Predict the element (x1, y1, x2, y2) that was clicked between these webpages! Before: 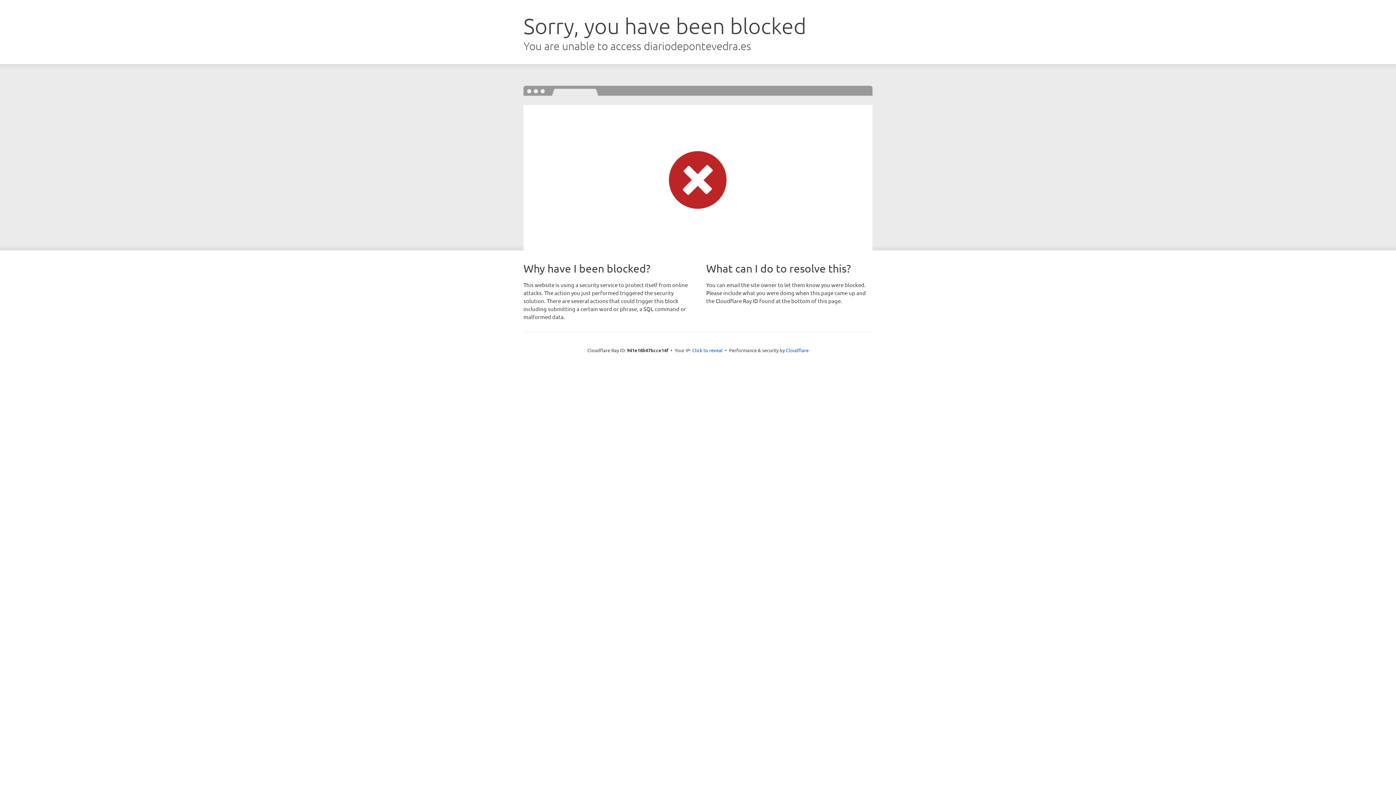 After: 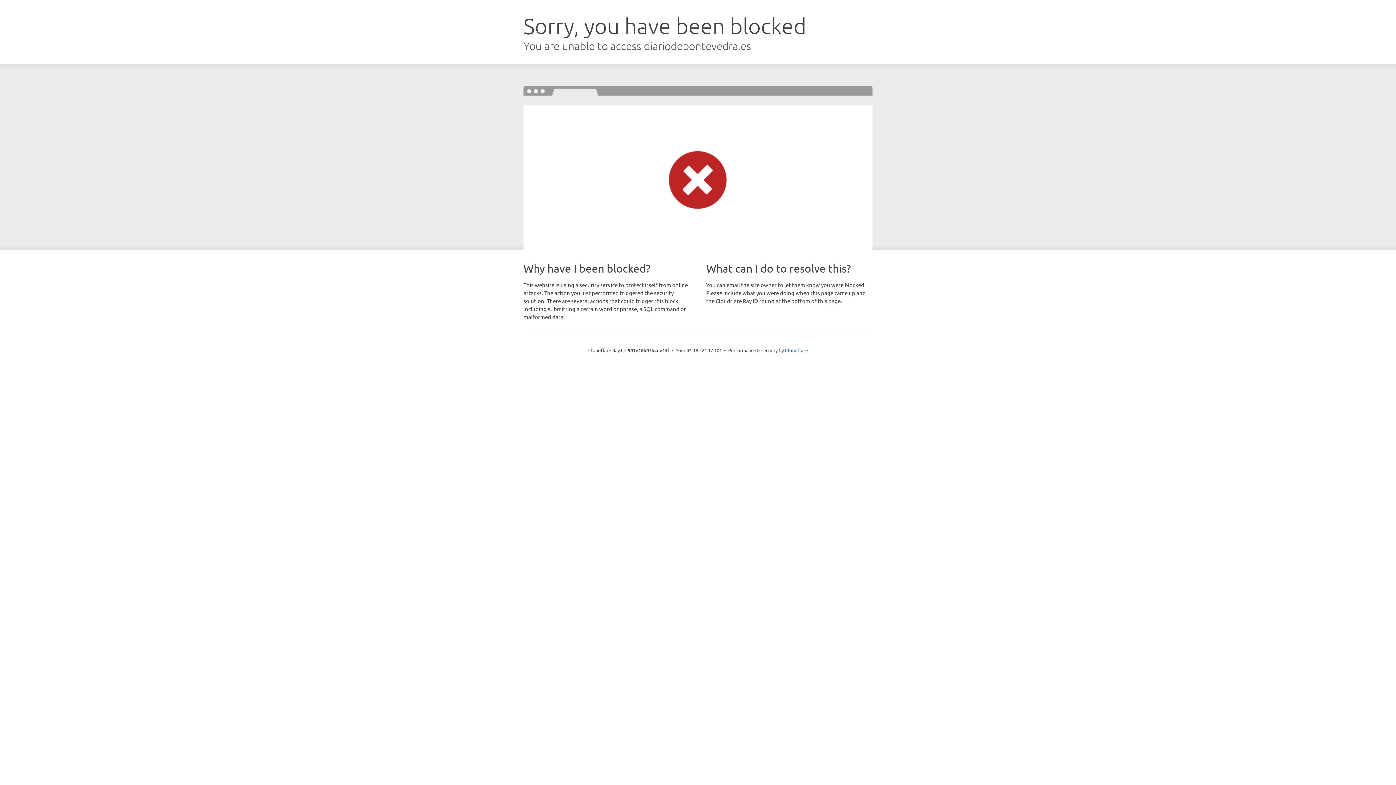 Action: bbox: (692, 346, 722, 353) label: Click to reveal